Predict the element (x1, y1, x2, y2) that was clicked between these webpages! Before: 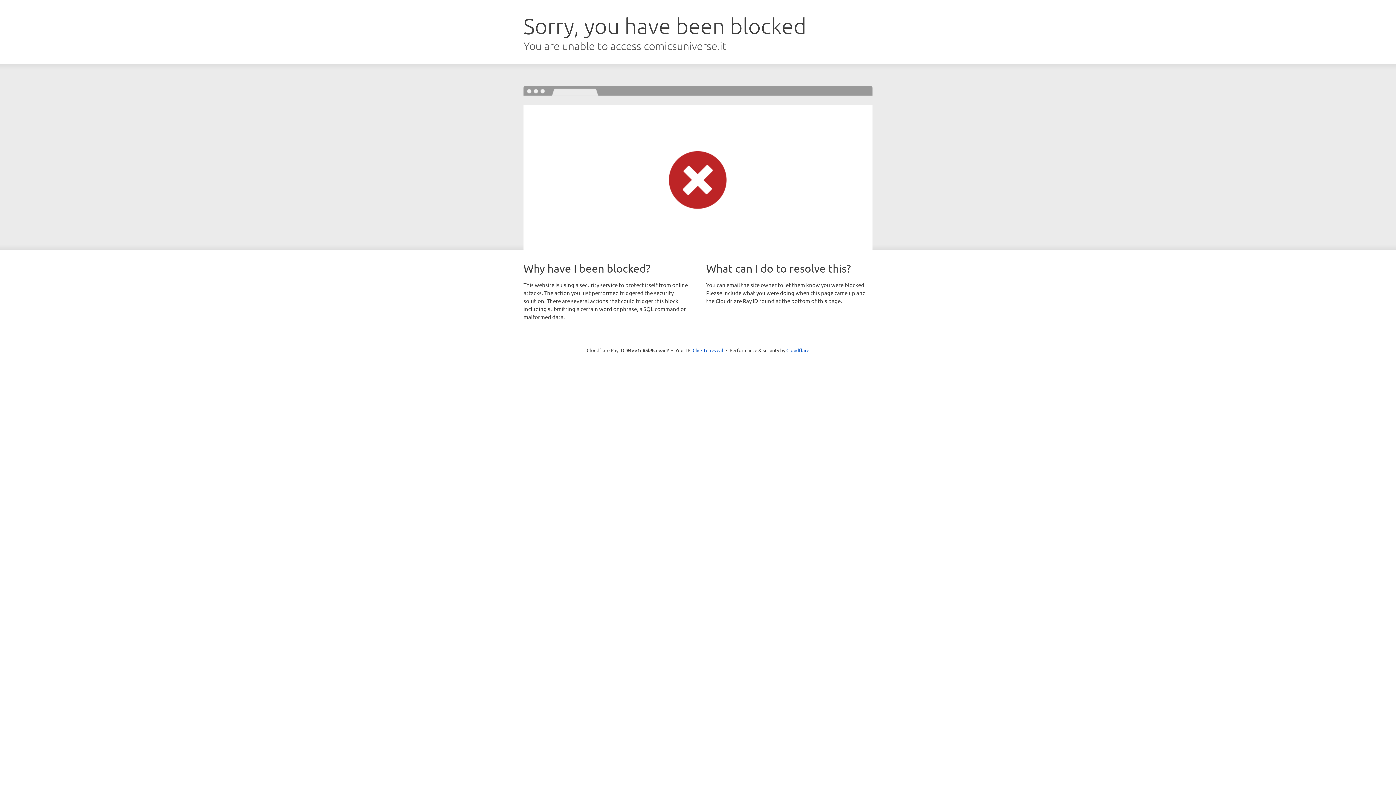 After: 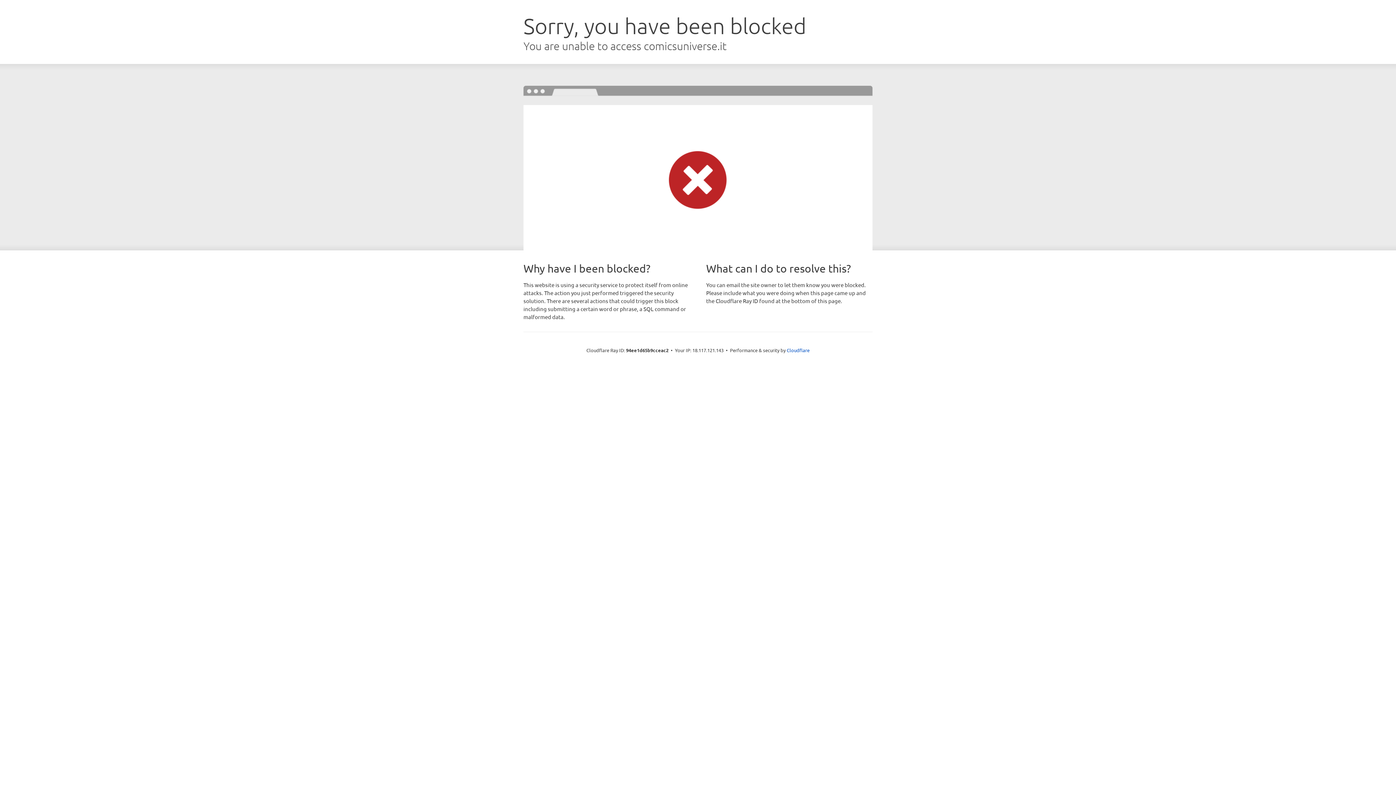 Action: label: Click to reveal bbox: (692, 346, 723, 353)